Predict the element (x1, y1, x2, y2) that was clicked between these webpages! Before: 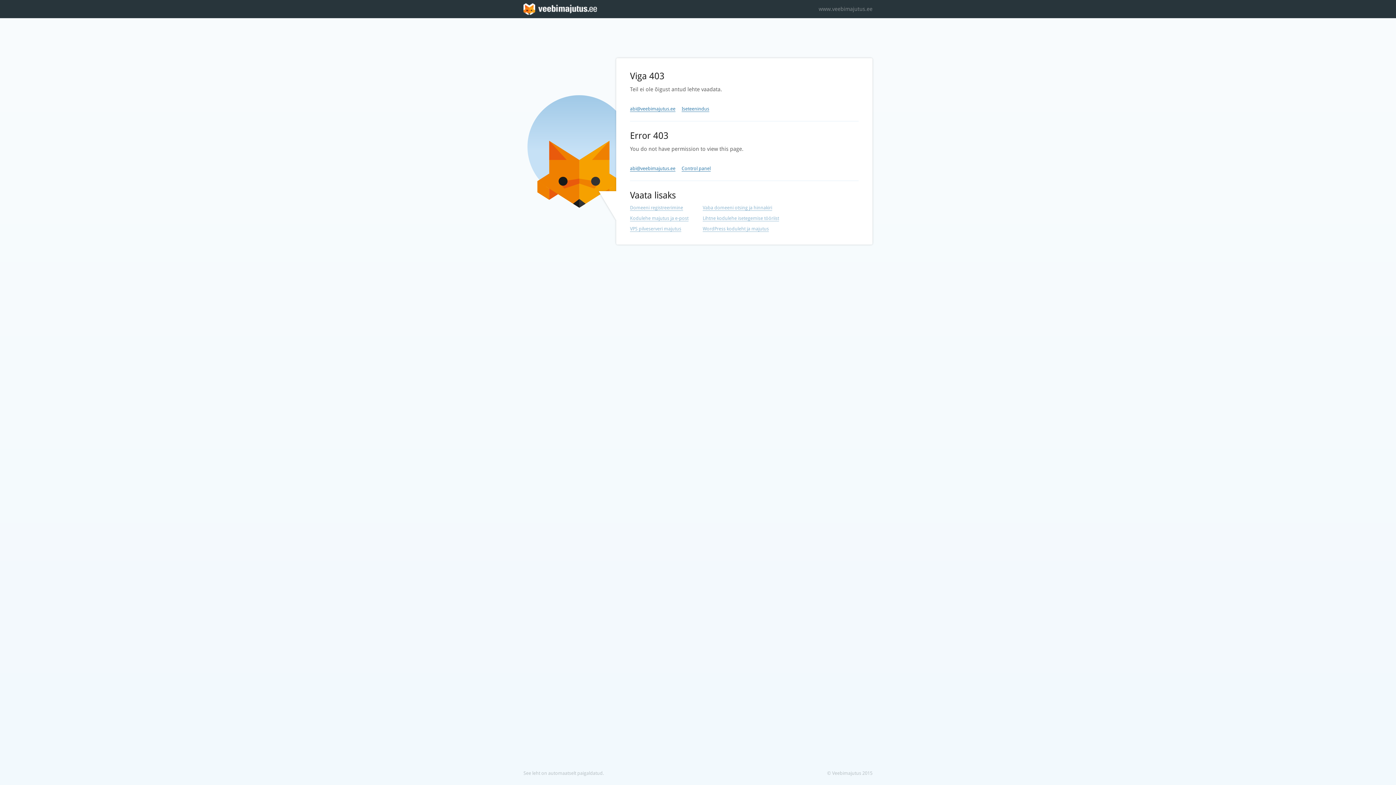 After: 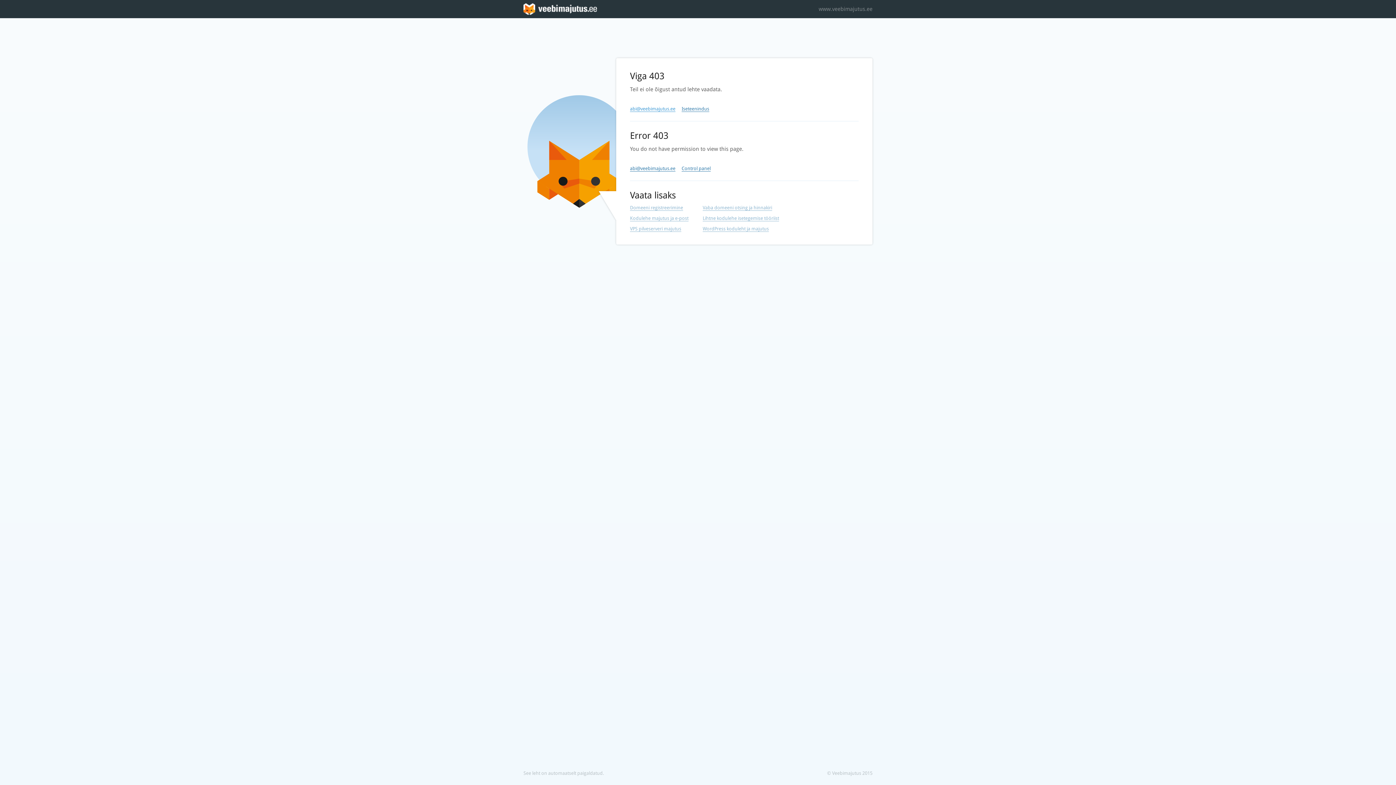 Action: label: abi@veebimajutus.ee bbox: (630, 106, 675, 112)